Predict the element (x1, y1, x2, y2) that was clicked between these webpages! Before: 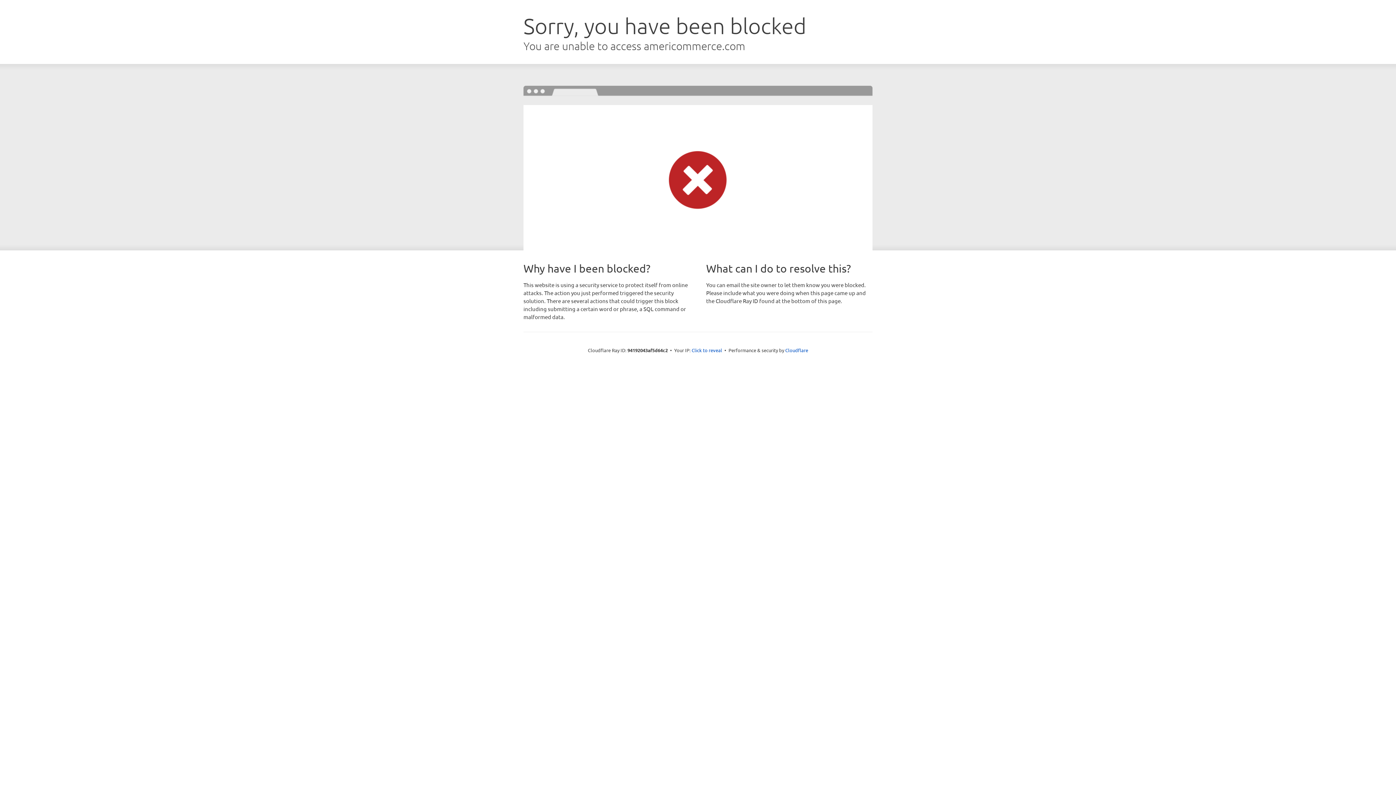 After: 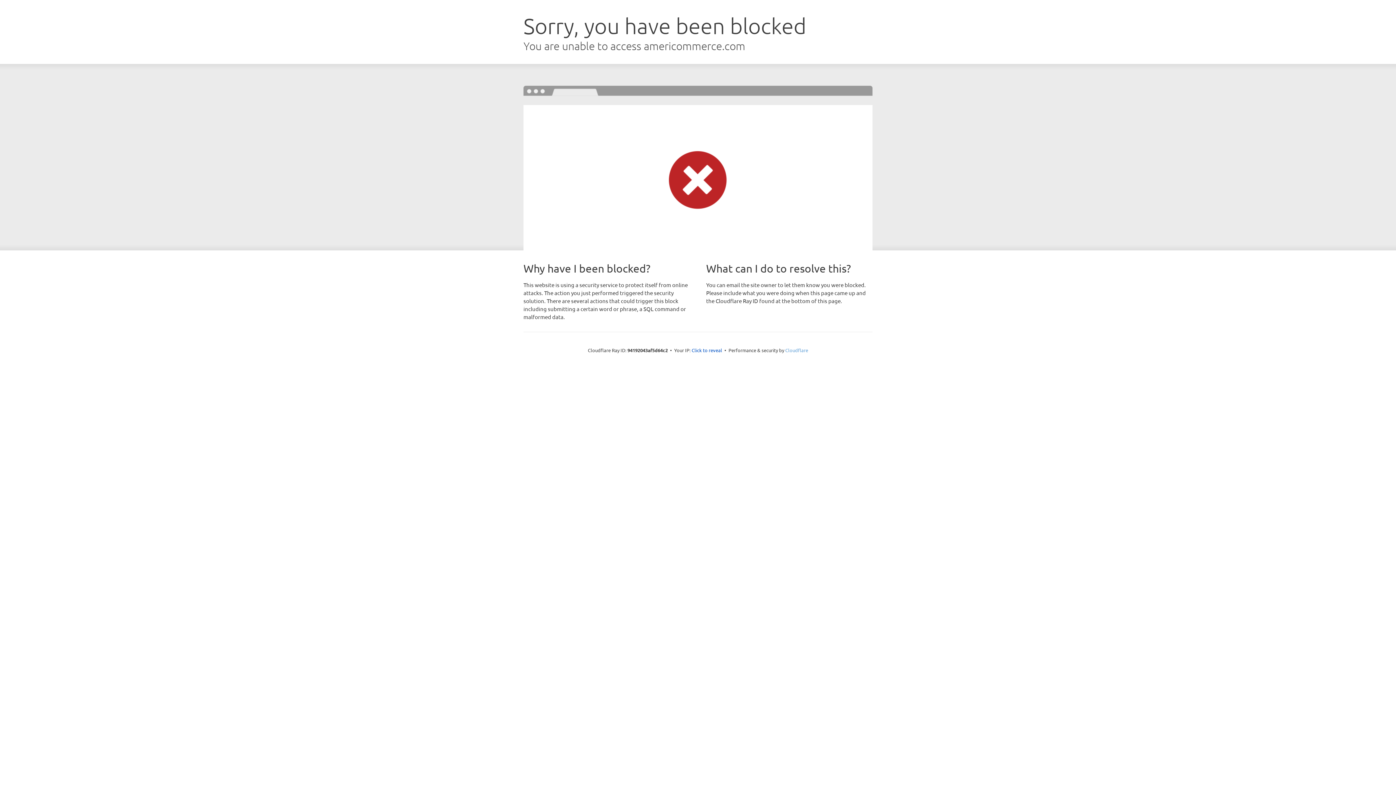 Action: bbox: (785, 347, 808, 353) label: Cloudflare